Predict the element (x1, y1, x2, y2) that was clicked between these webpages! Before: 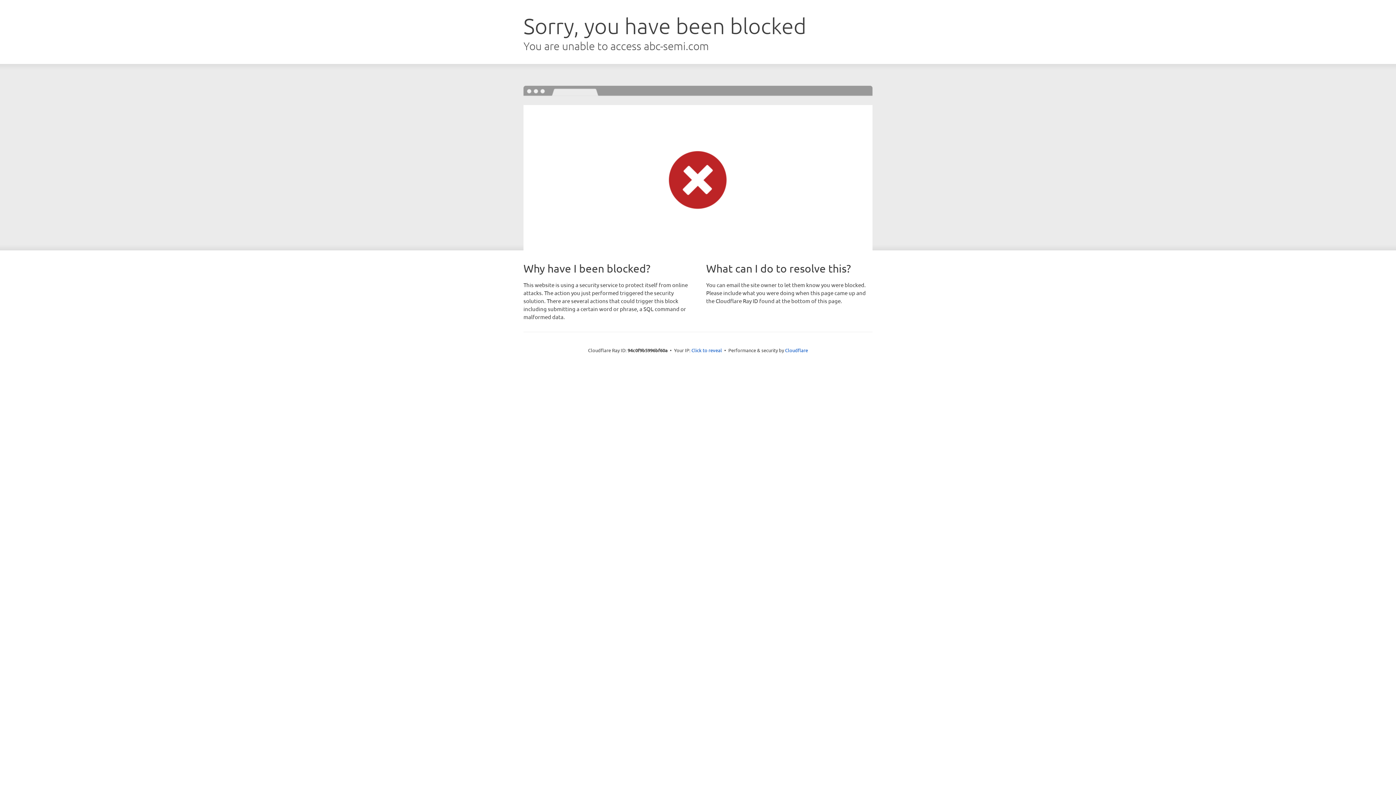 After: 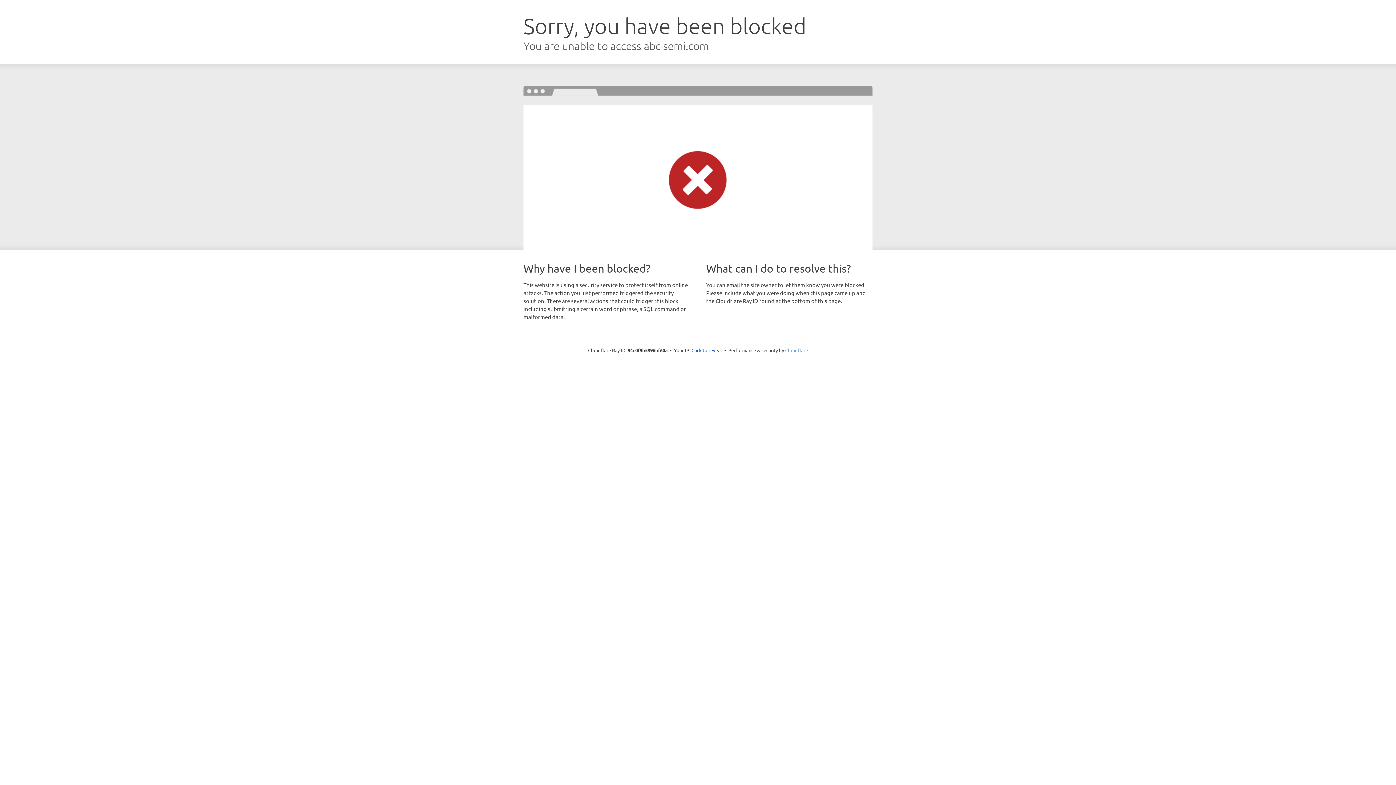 Action: bbox: (785, 347, 808, 353) label: Cloudflare